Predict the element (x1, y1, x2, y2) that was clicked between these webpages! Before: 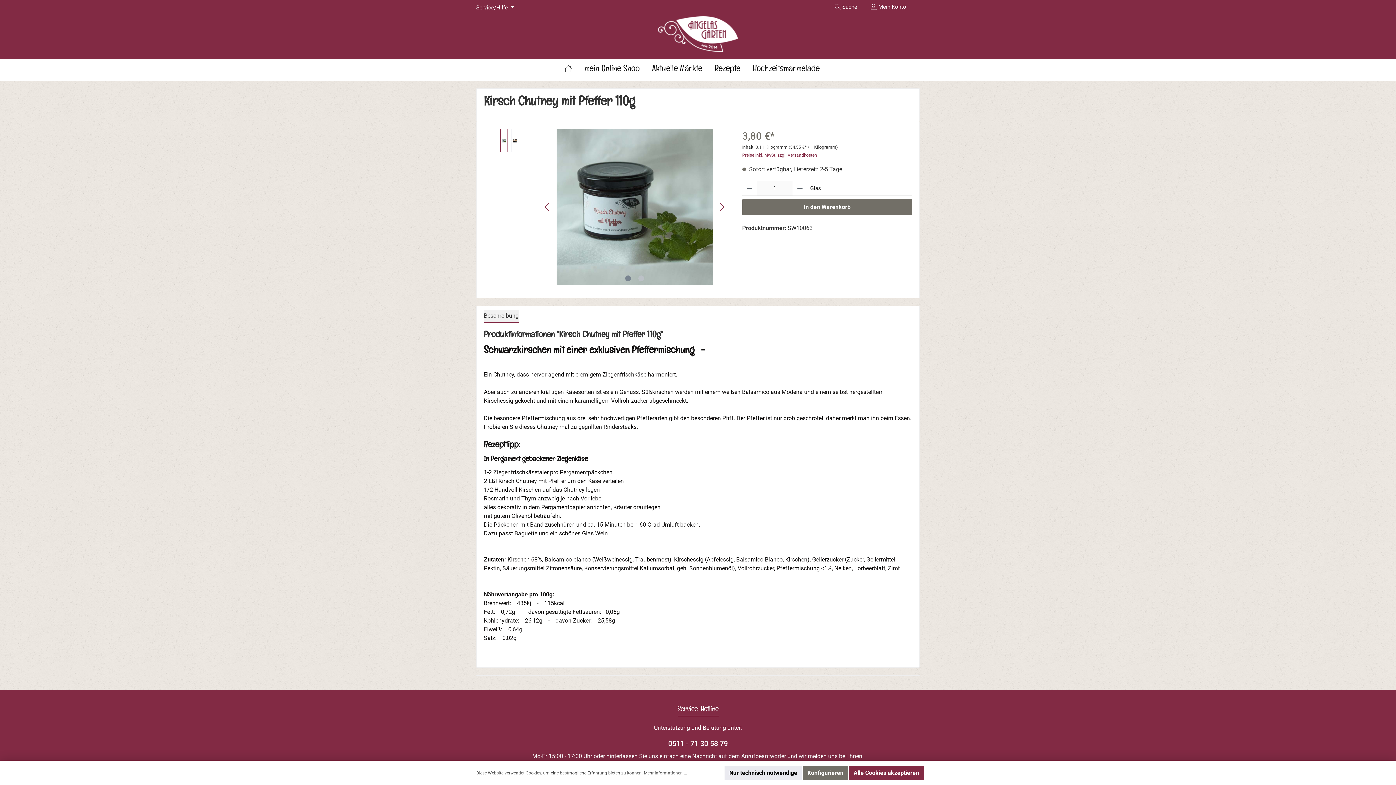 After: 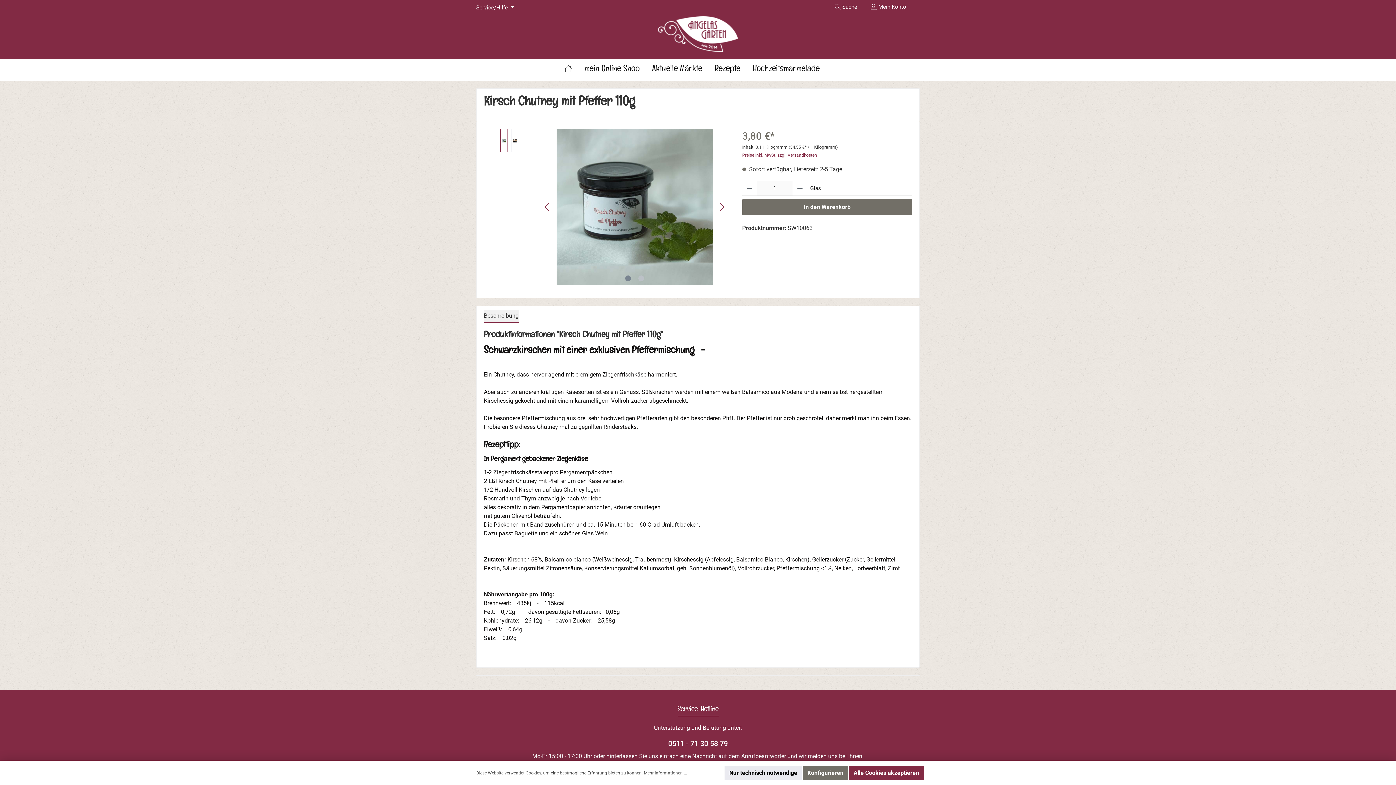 Action: bbox: (625, 275, 631, 281) label: Zeige Bild 1 von 2